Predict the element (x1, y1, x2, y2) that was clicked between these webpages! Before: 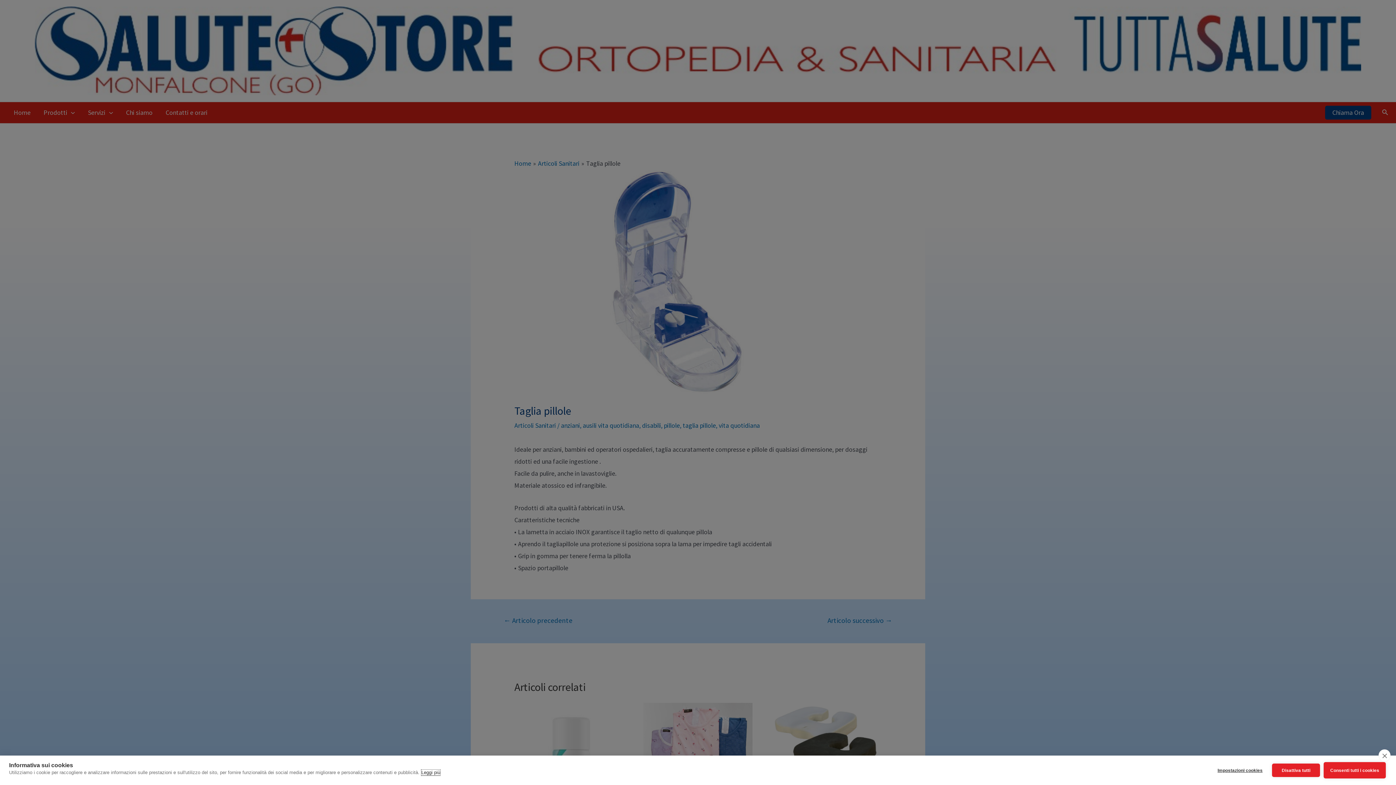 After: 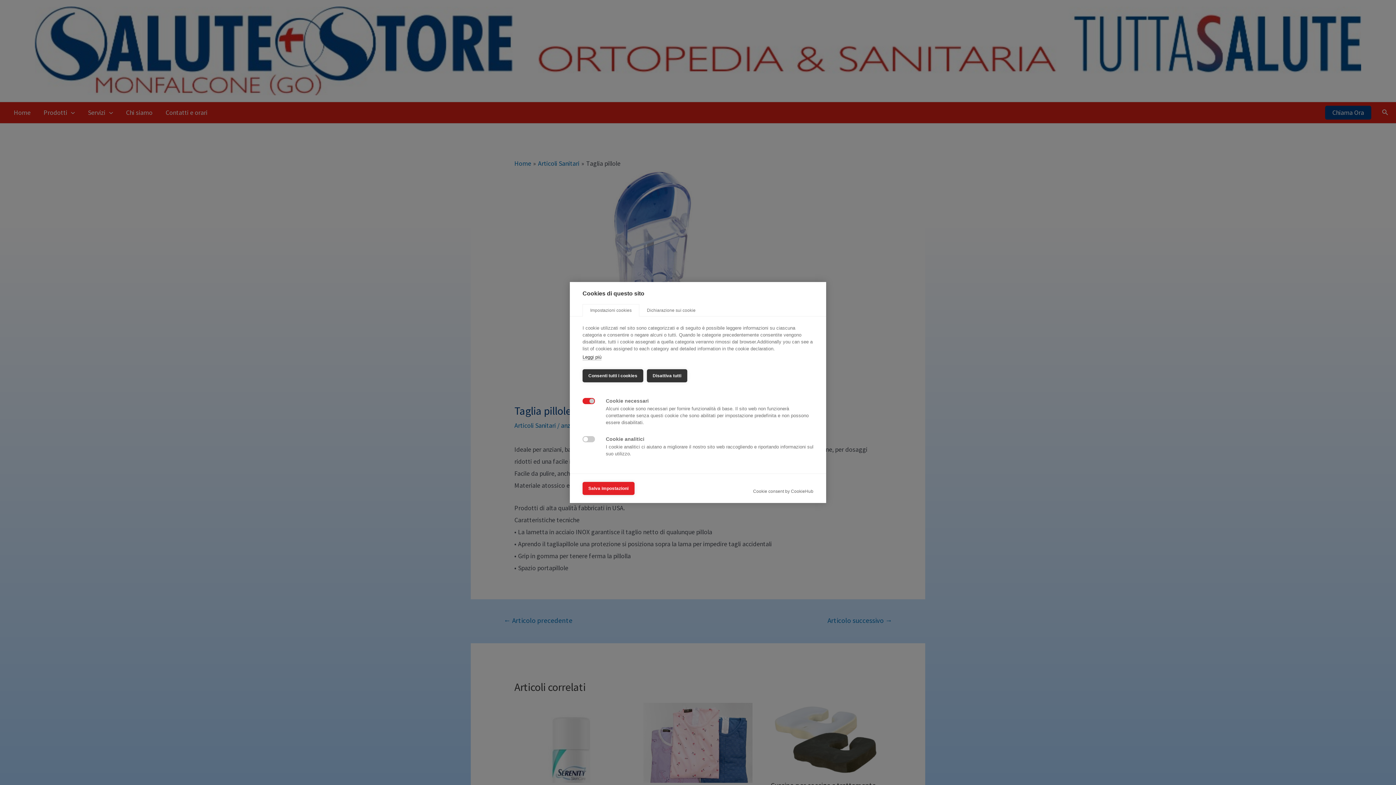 Action: label: Impostazioni cookies bbox: (1212, 764, 1268, 777)